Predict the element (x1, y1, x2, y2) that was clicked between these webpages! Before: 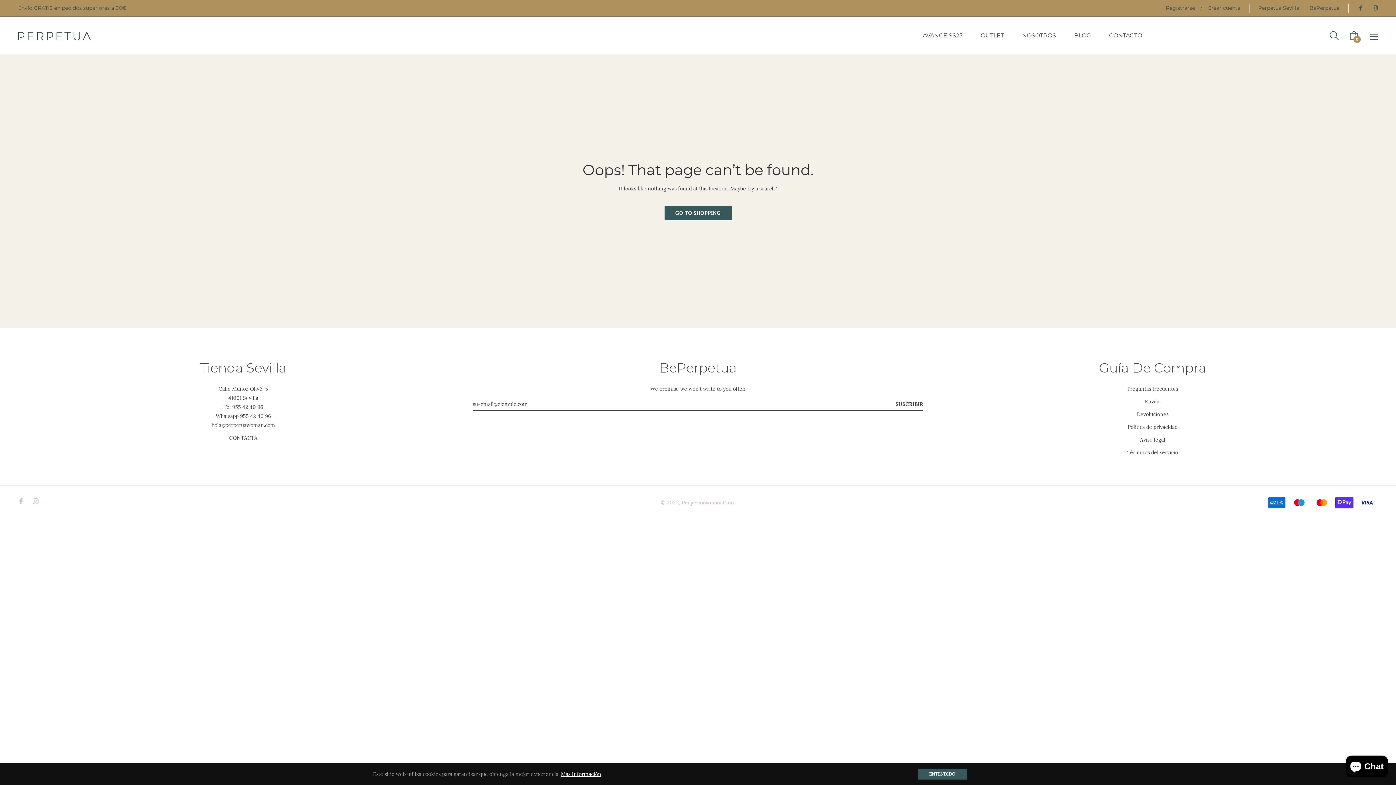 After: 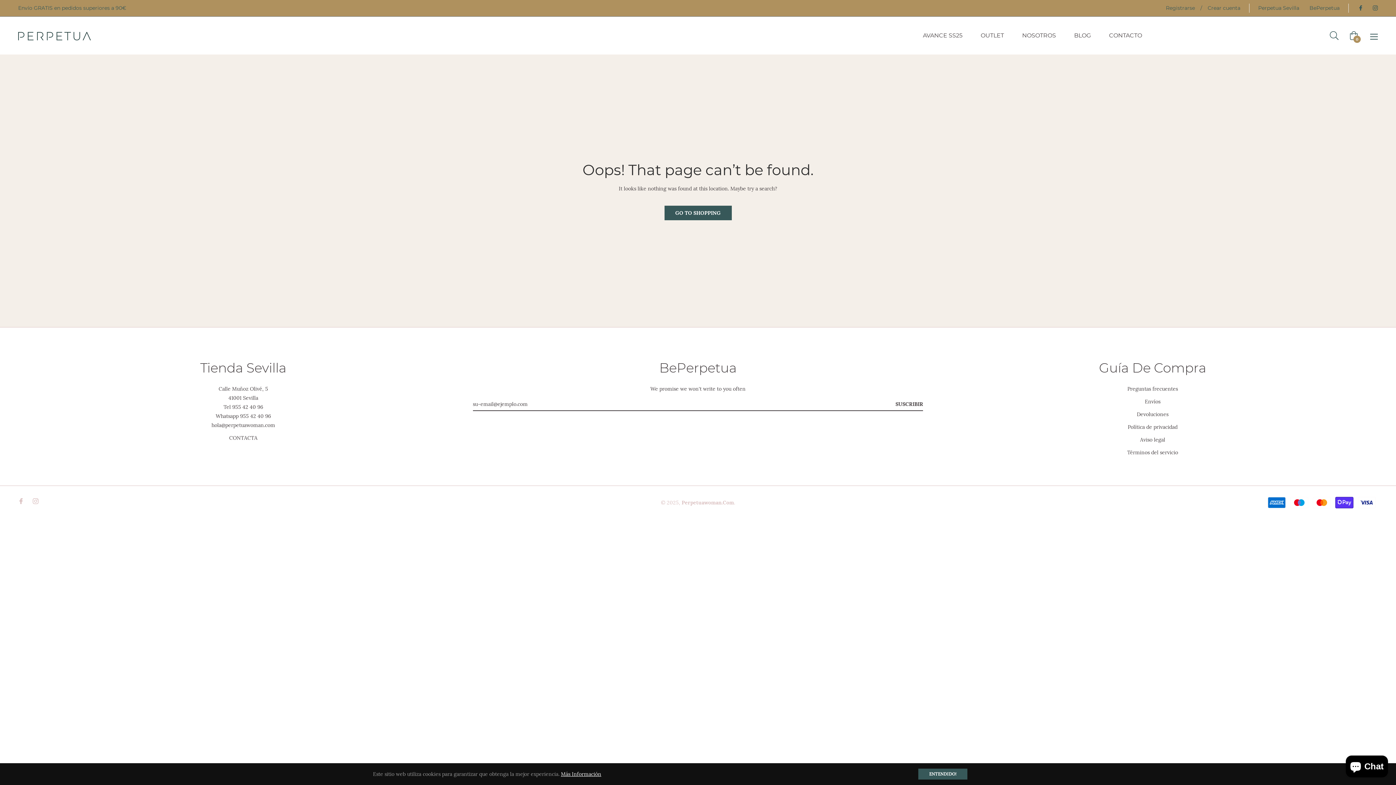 Action: bbox: (1372, 4, 1378, 11)